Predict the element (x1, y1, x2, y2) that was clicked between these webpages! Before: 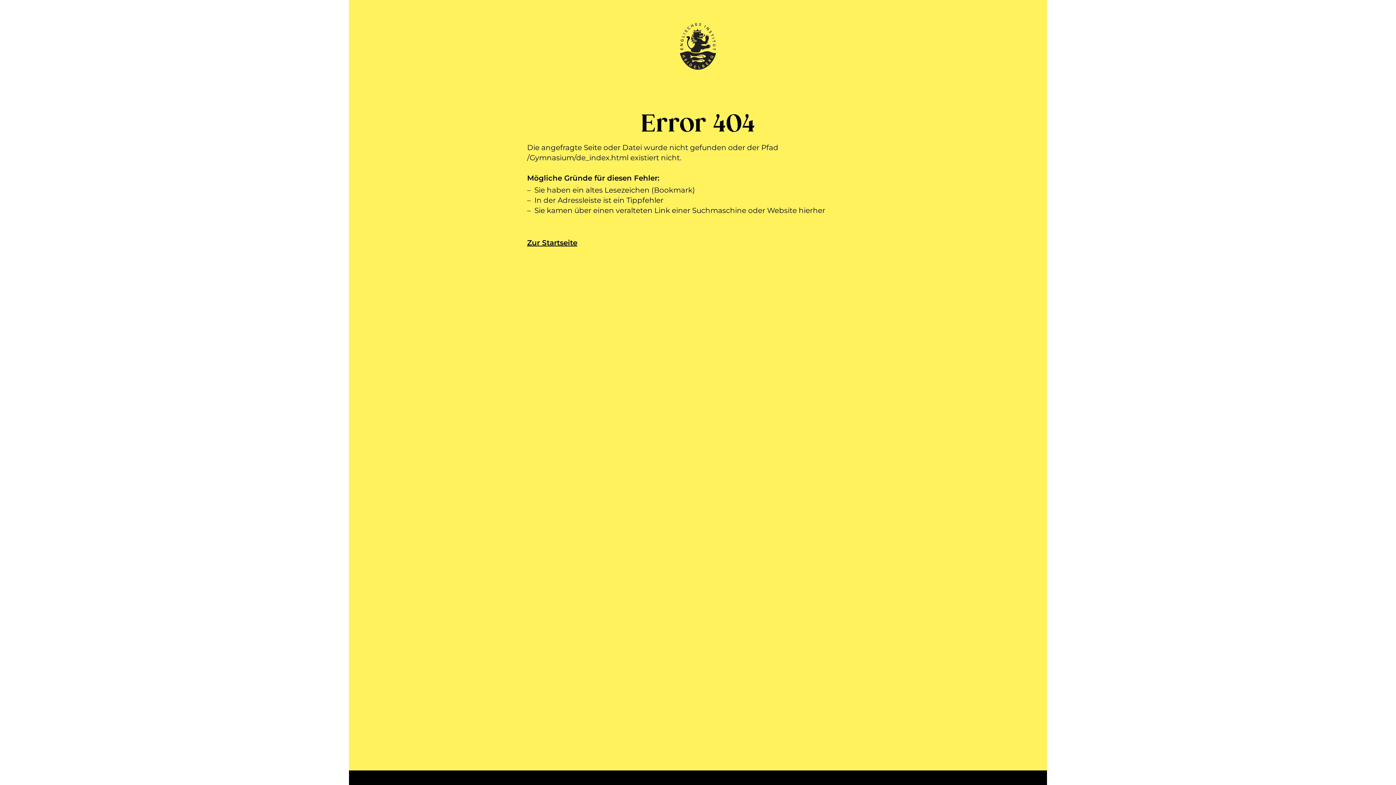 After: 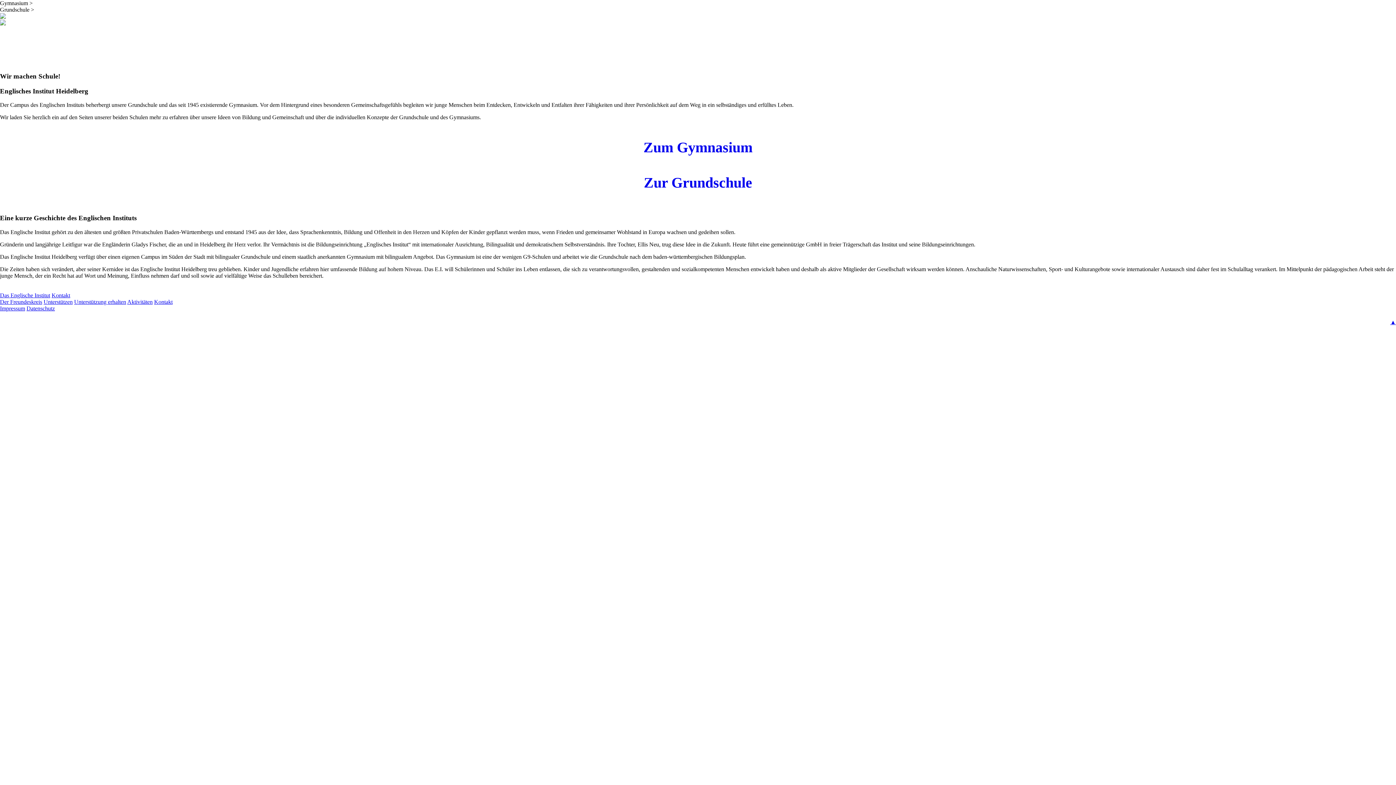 Action: label: Zur Startseite bbox: (527, 238, 577, 247)